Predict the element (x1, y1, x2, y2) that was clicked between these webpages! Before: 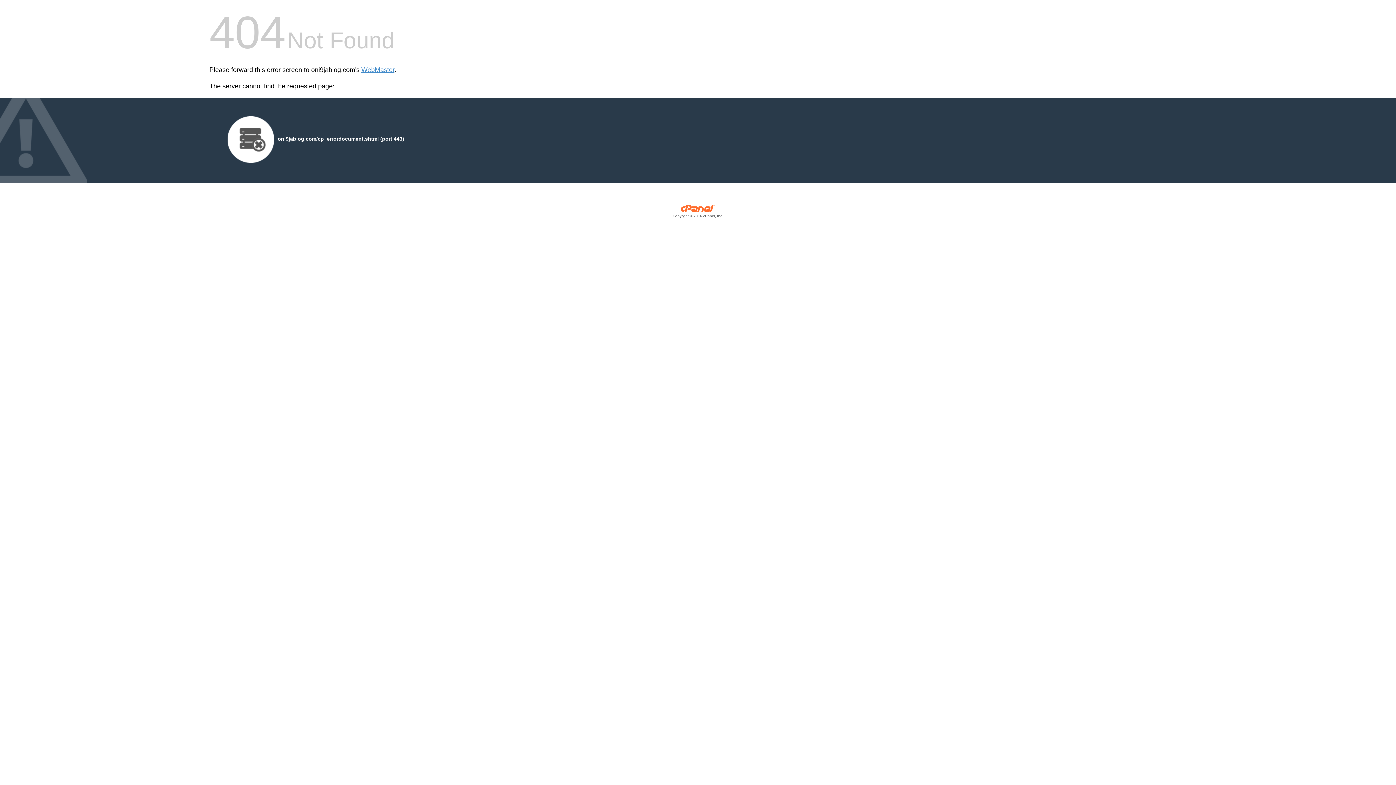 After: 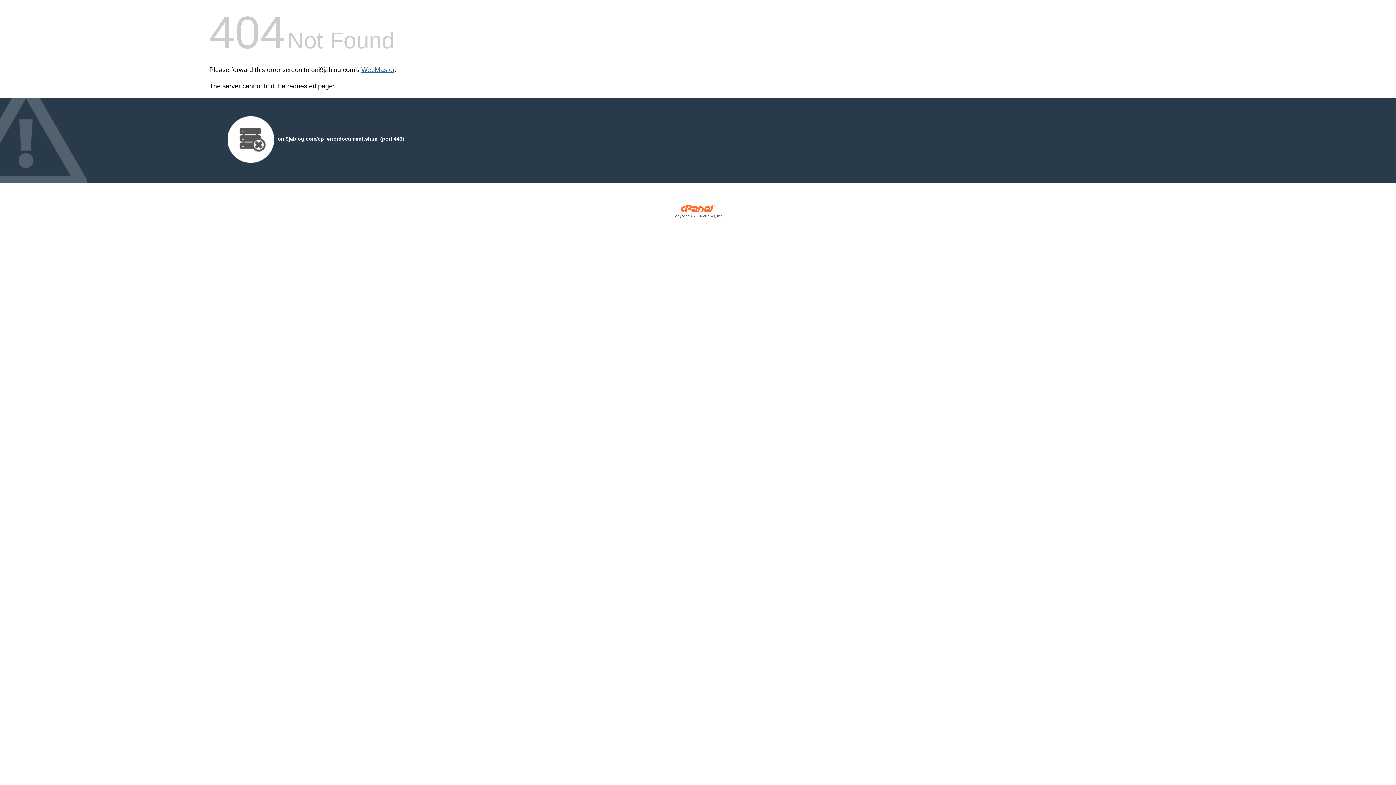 Action: label: WebMaster bbox: (361, 66, 394, 73)